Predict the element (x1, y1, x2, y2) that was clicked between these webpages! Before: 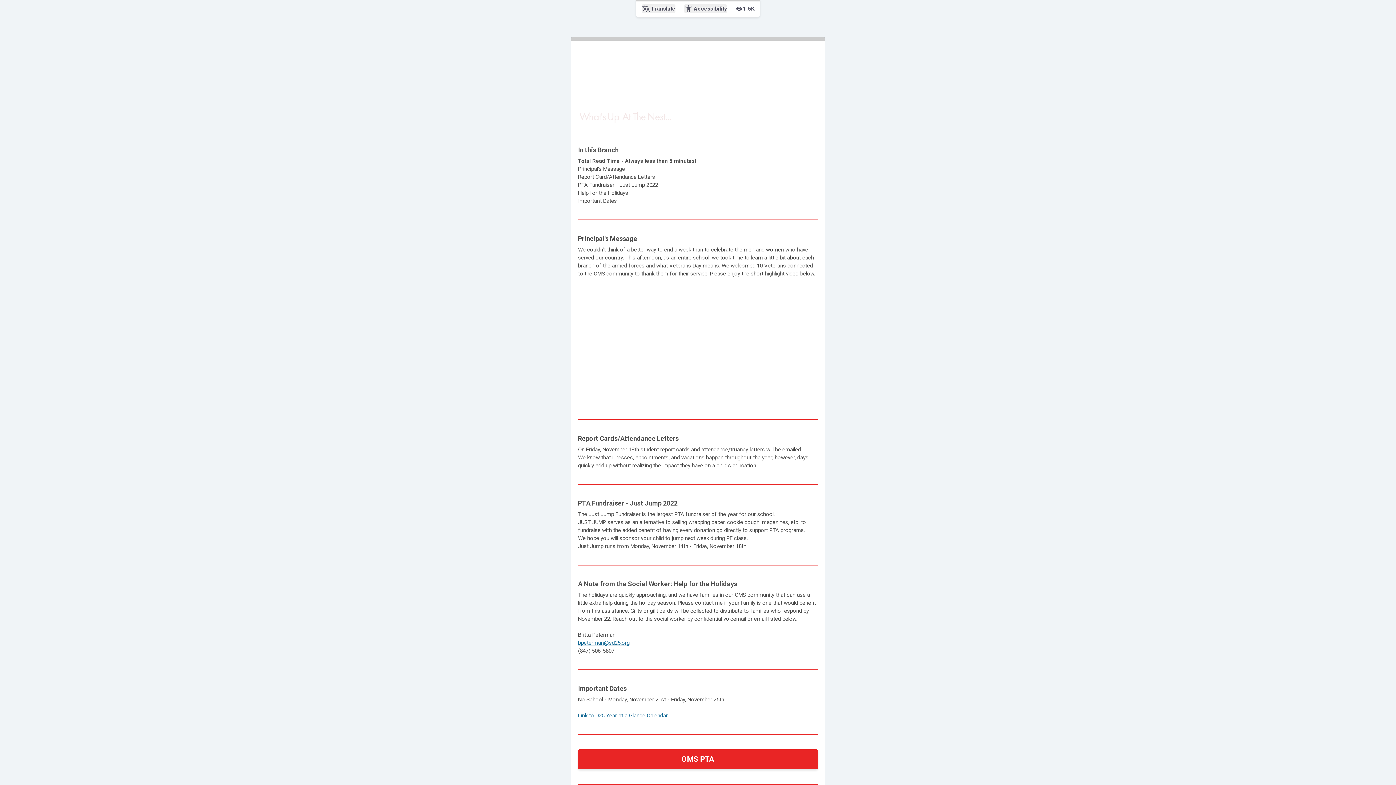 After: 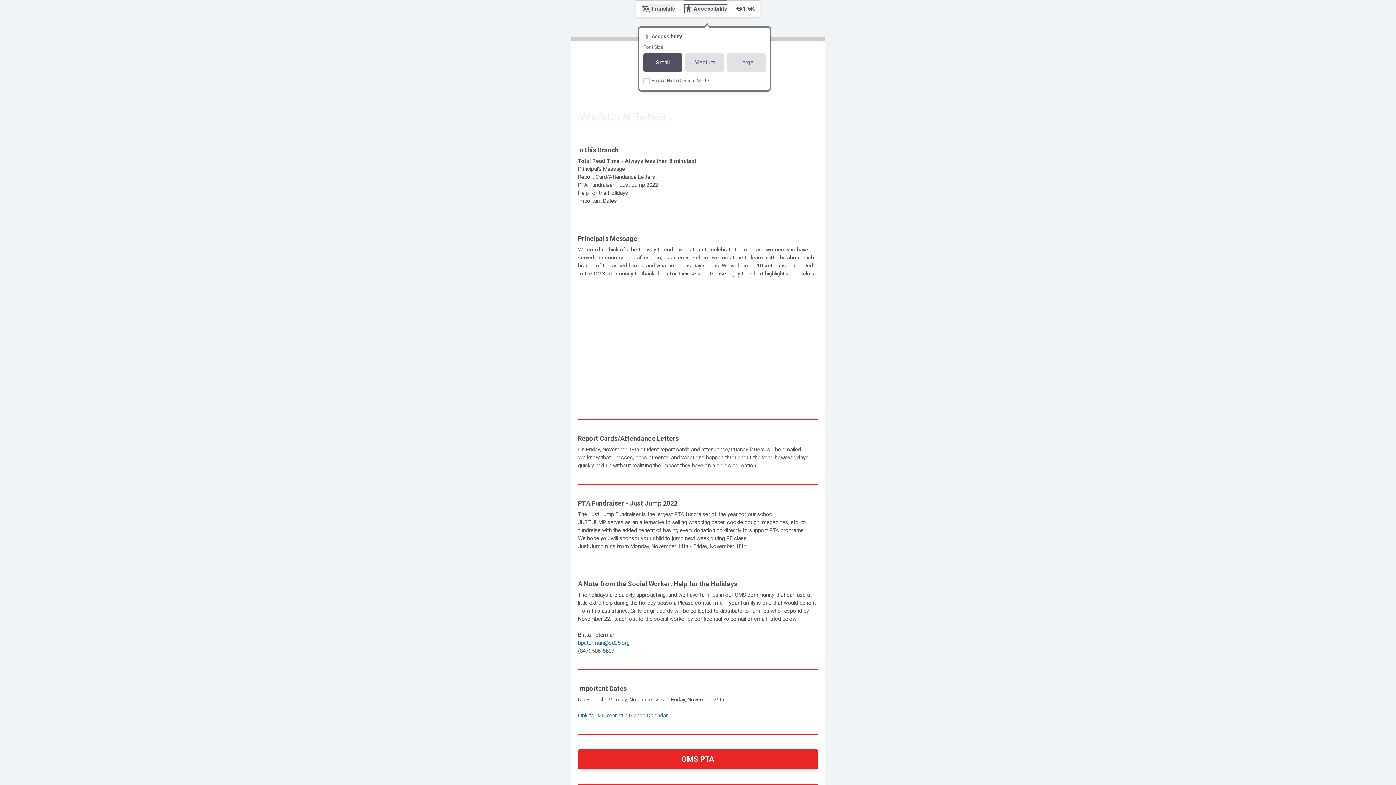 Action: bbox: (684, 4, 727, 13) label: accessibility_new
Accessibility